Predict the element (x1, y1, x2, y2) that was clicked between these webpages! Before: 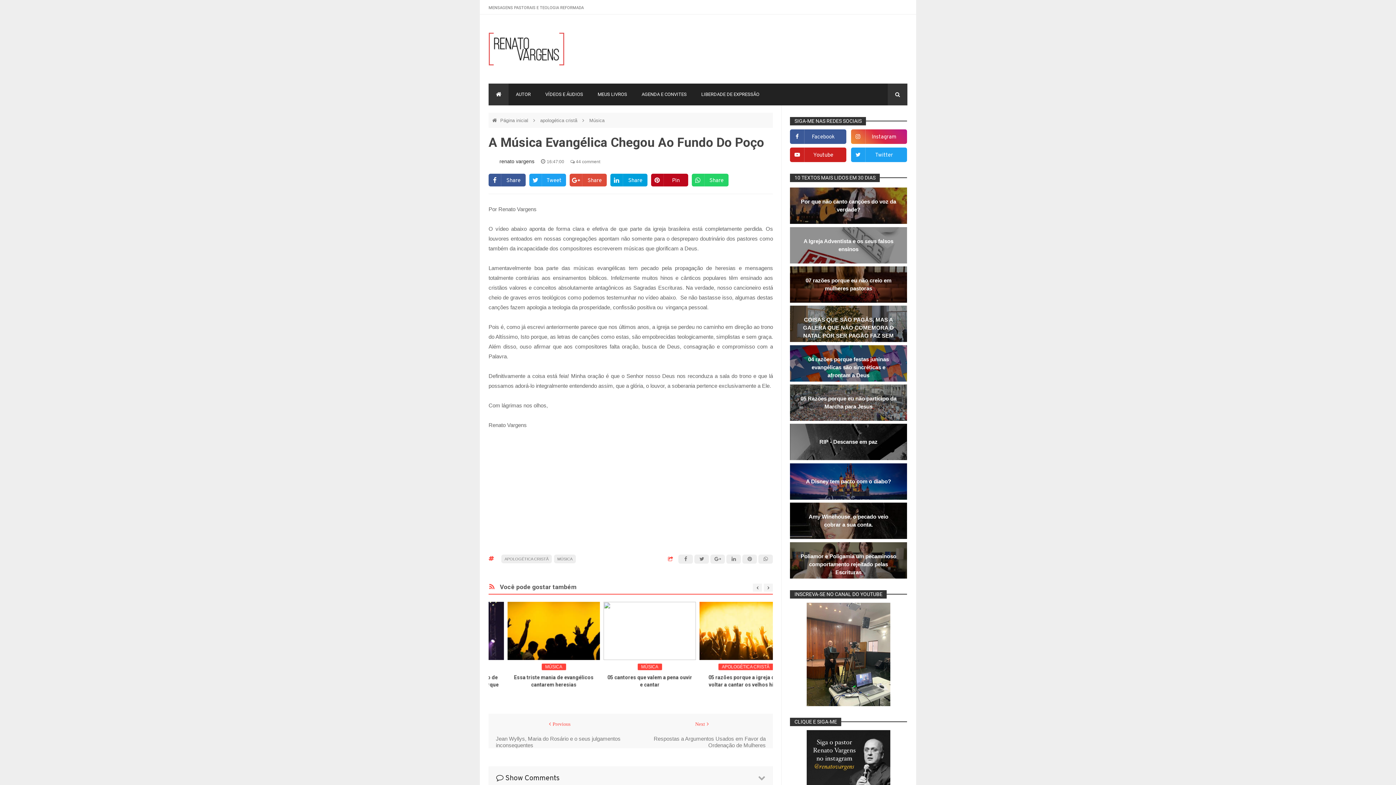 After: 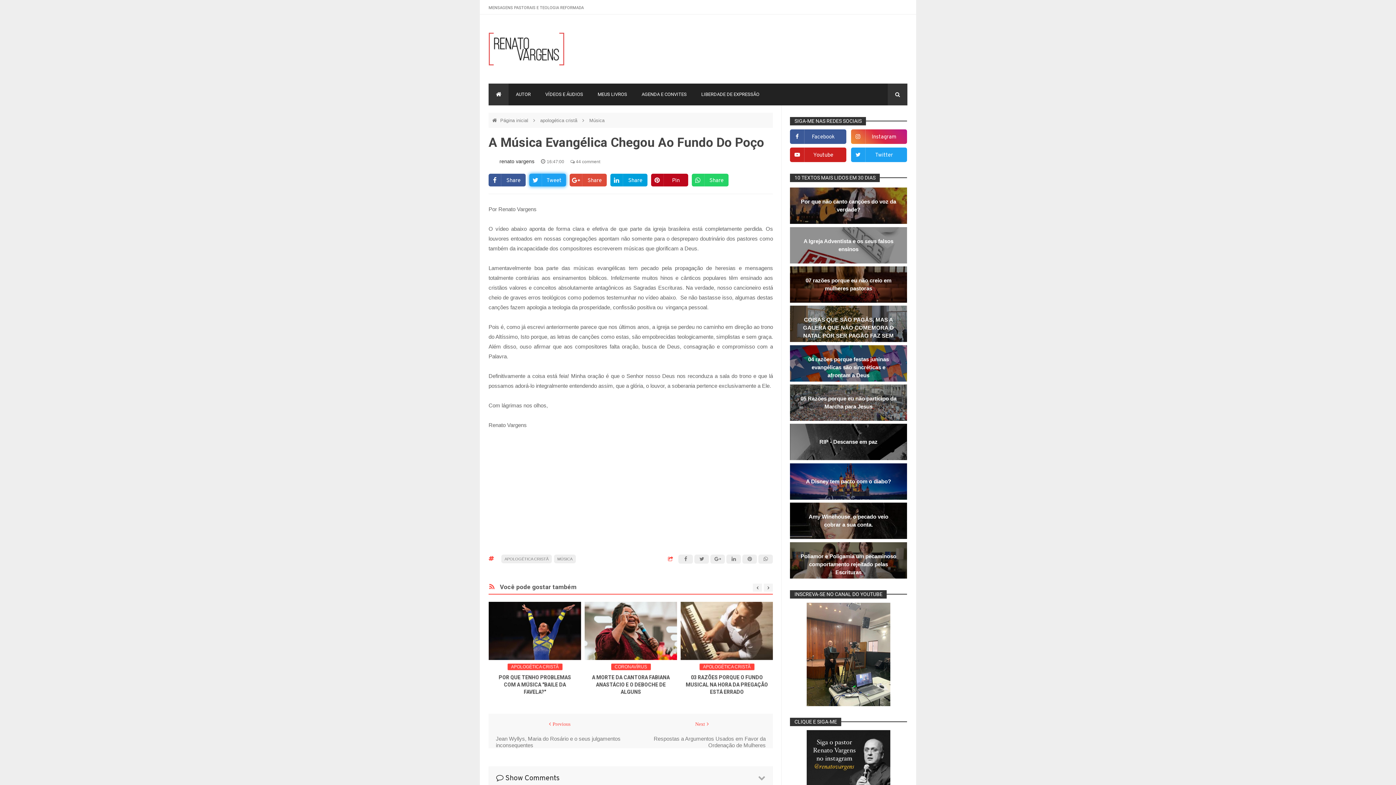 Action: label: Tweet bbox: (529, 173, 566, 186)